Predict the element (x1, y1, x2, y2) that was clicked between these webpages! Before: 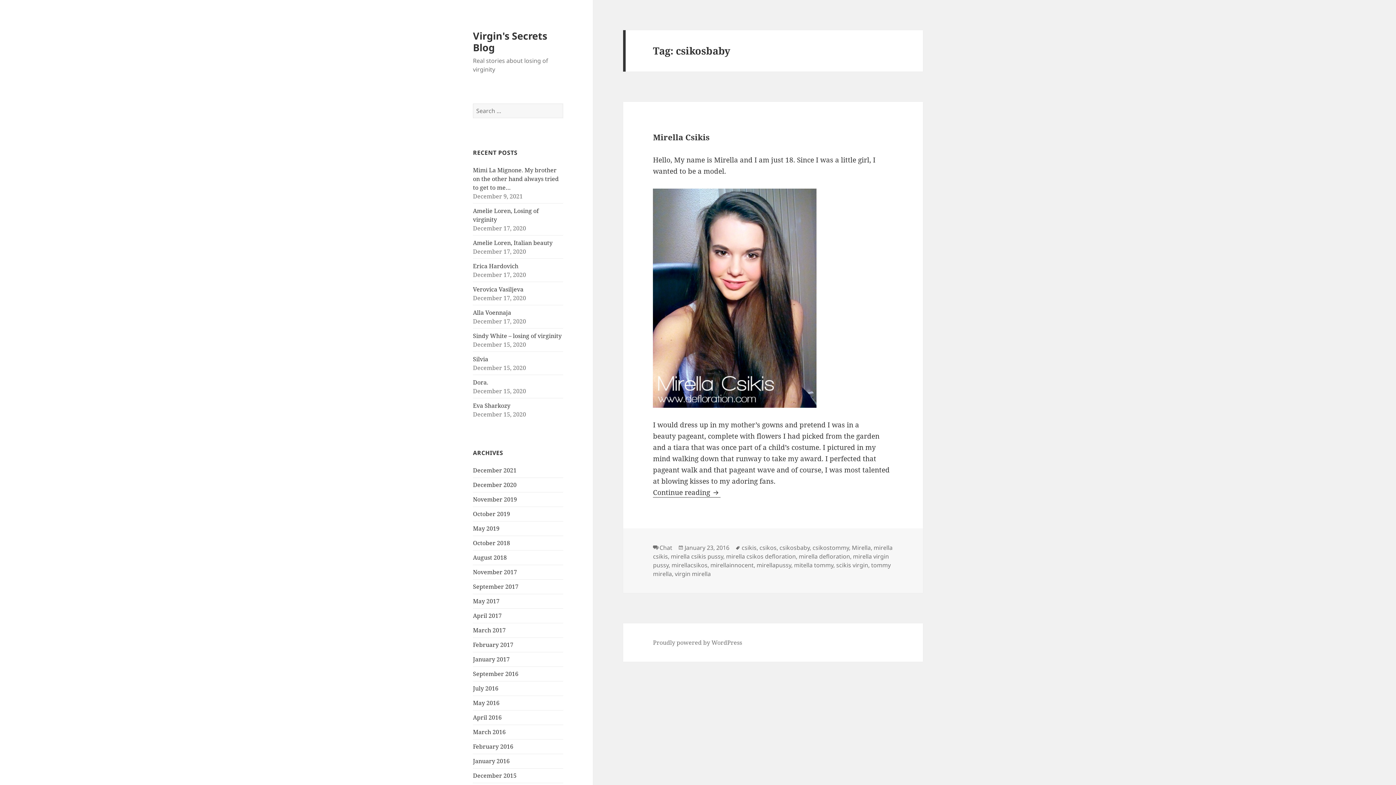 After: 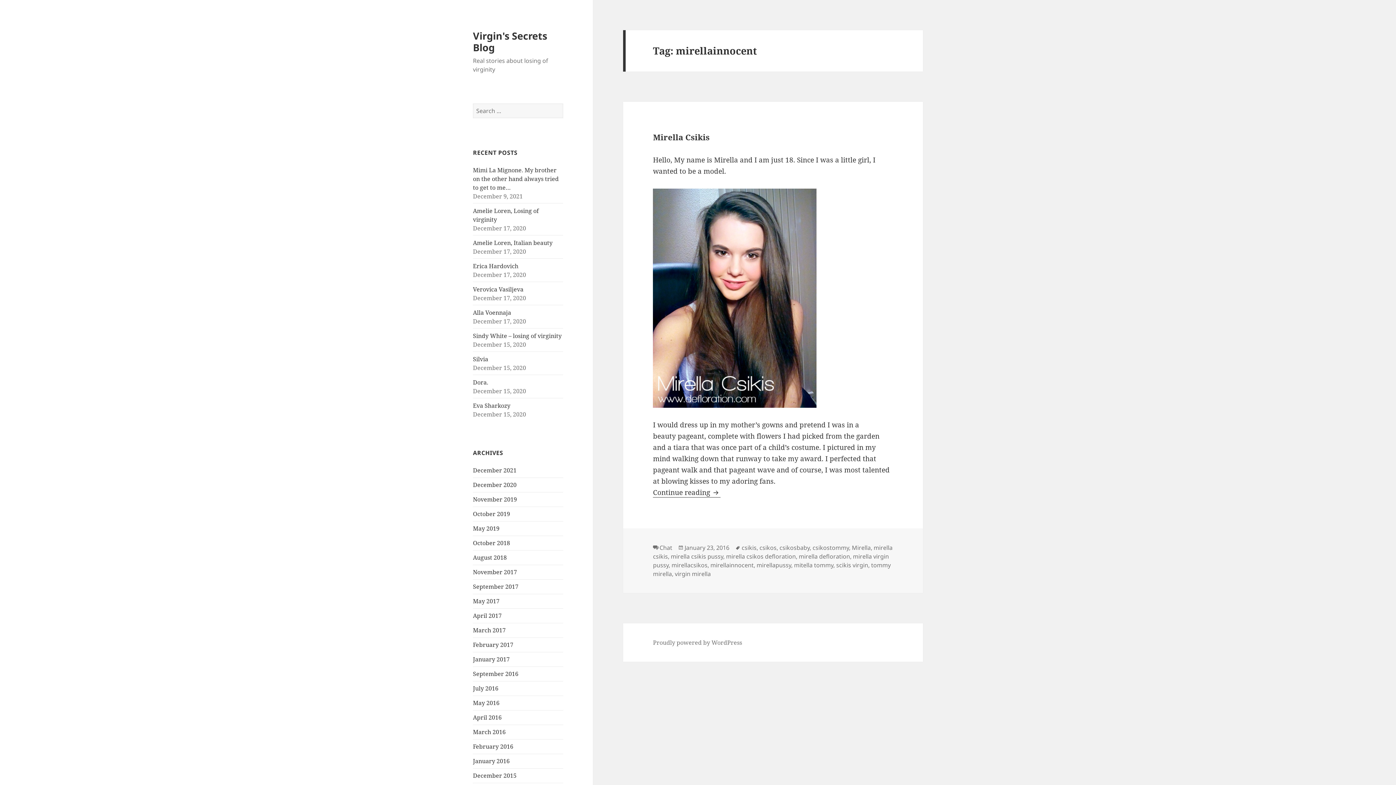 Action: label: mirellainnocent bbox: (710, 561, 753, 569)